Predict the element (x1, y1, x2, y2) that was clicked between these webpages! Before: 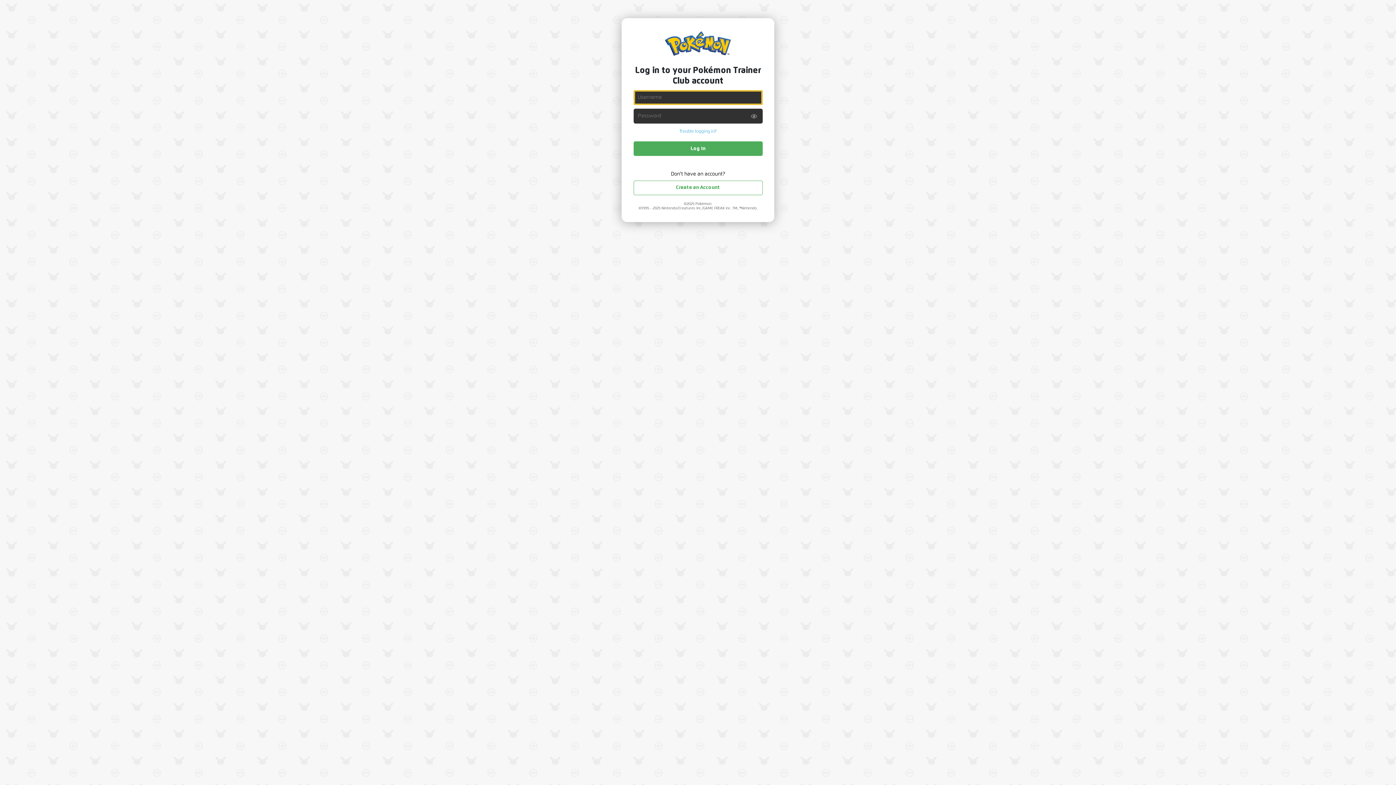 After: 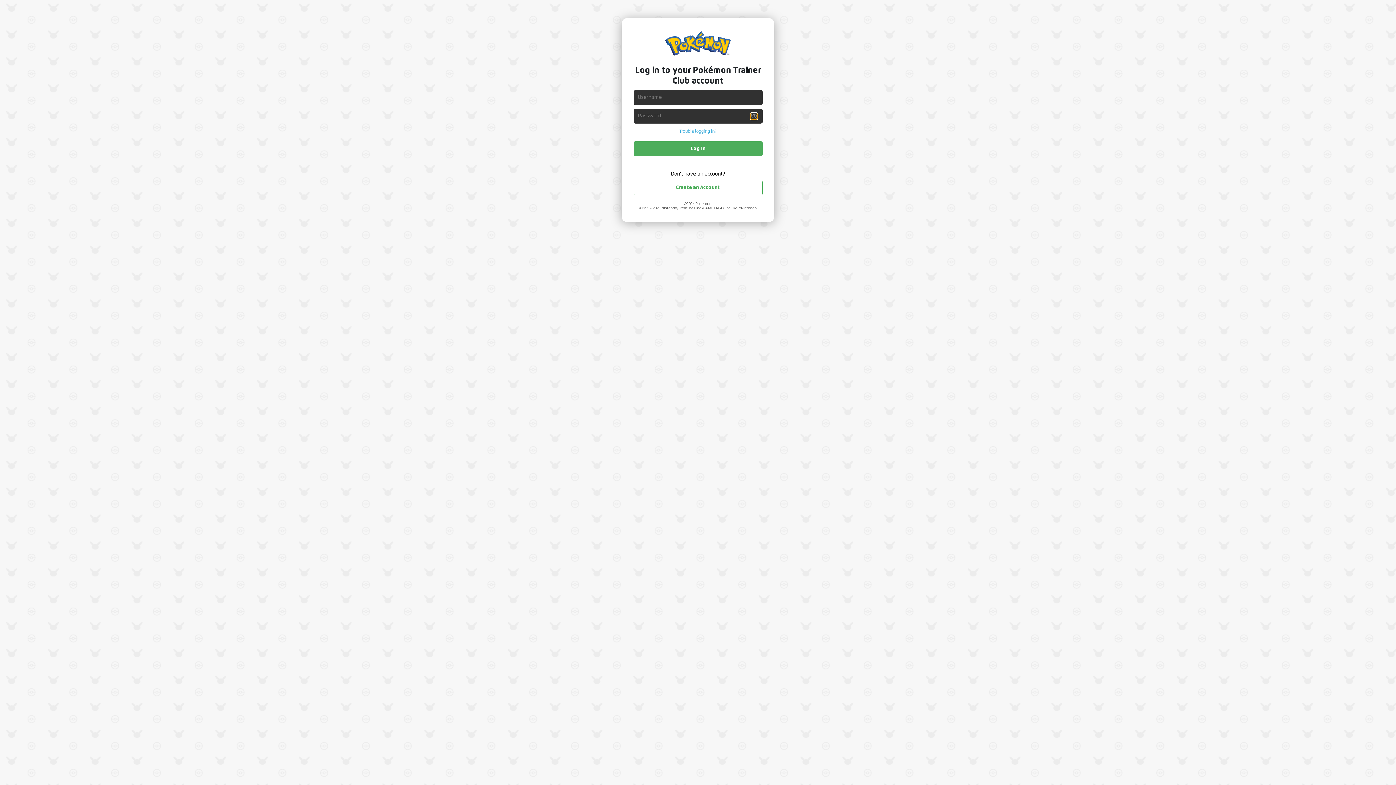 Action: bbox: (750, 112, 757, 119)